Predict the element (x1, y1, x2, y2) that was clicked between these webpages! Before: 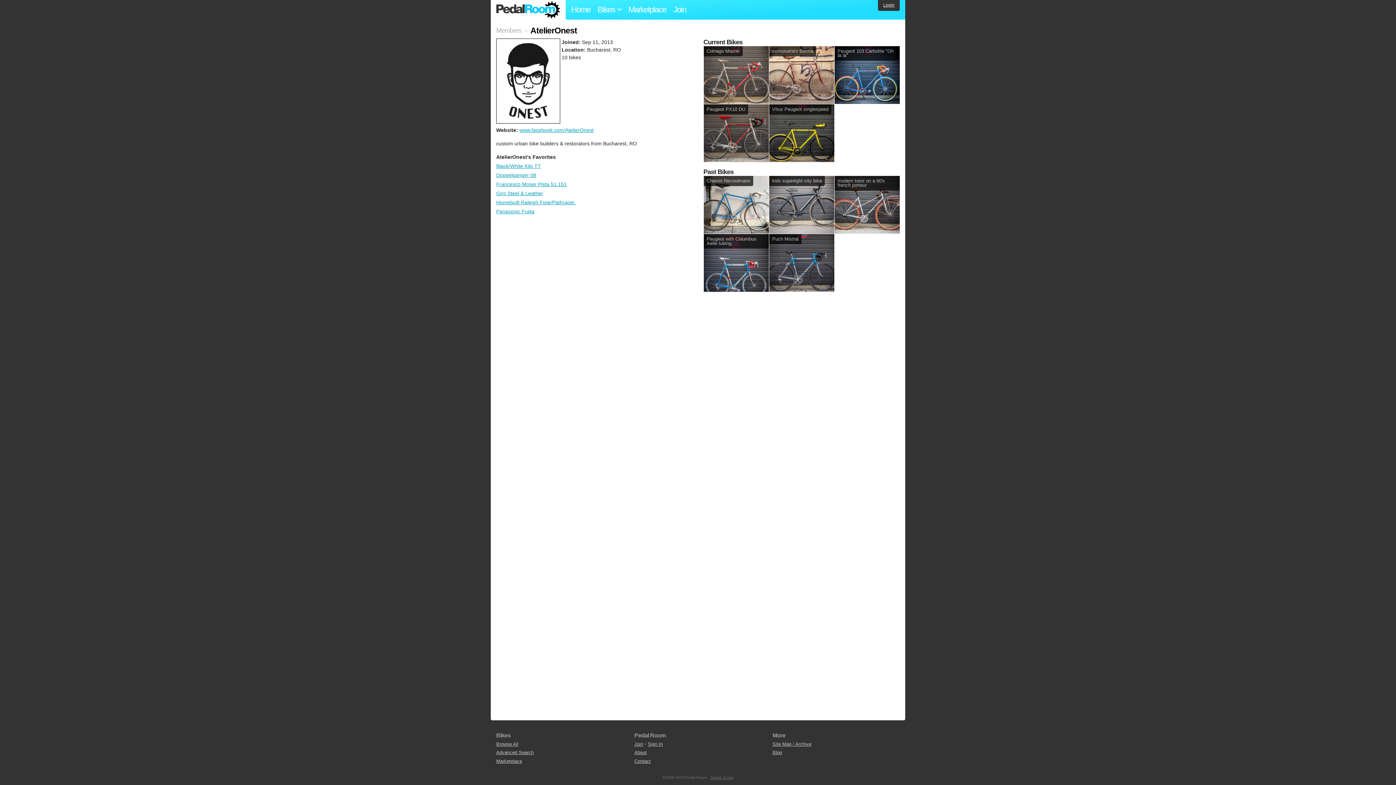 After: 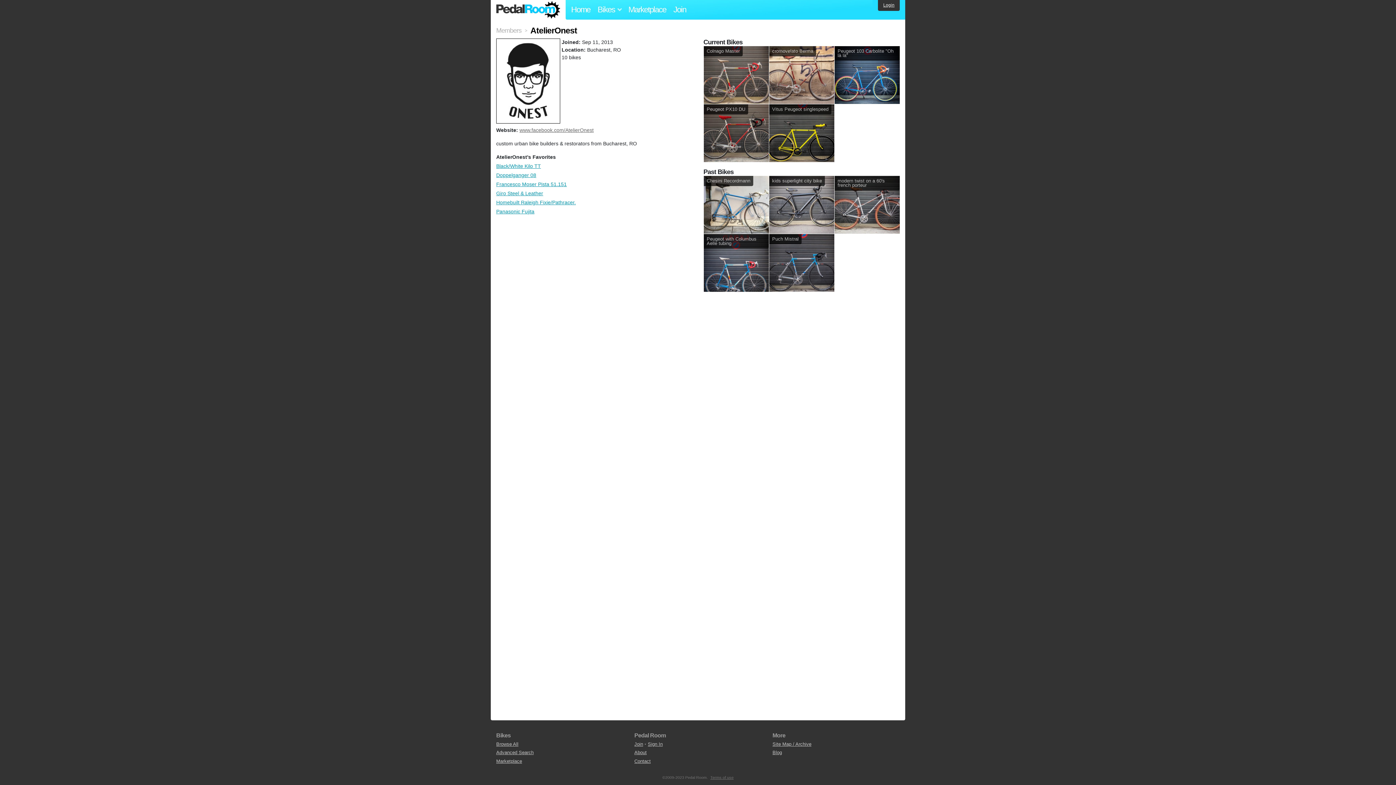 Action: label: www.facebook.com/AtelierOnest bbox: (519, 127, 593, 133)